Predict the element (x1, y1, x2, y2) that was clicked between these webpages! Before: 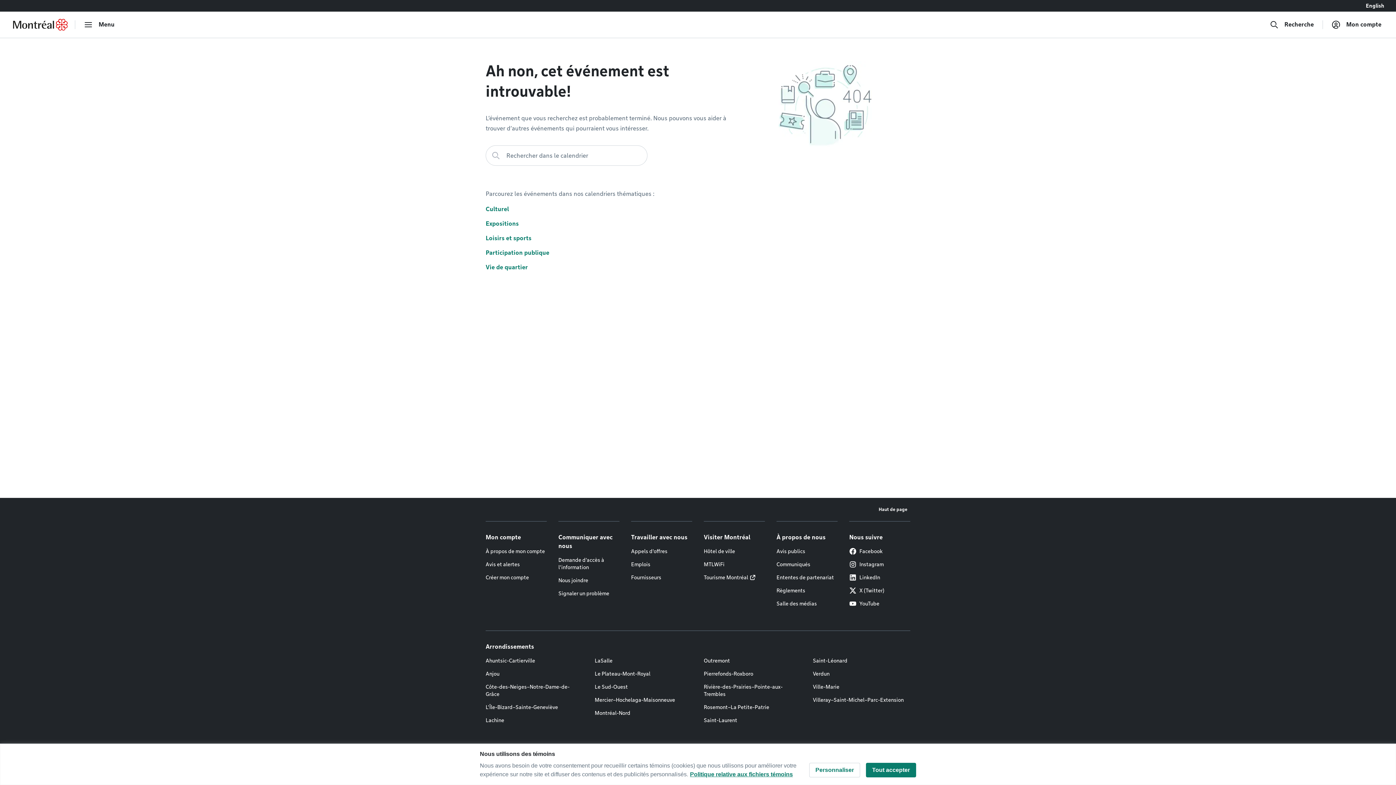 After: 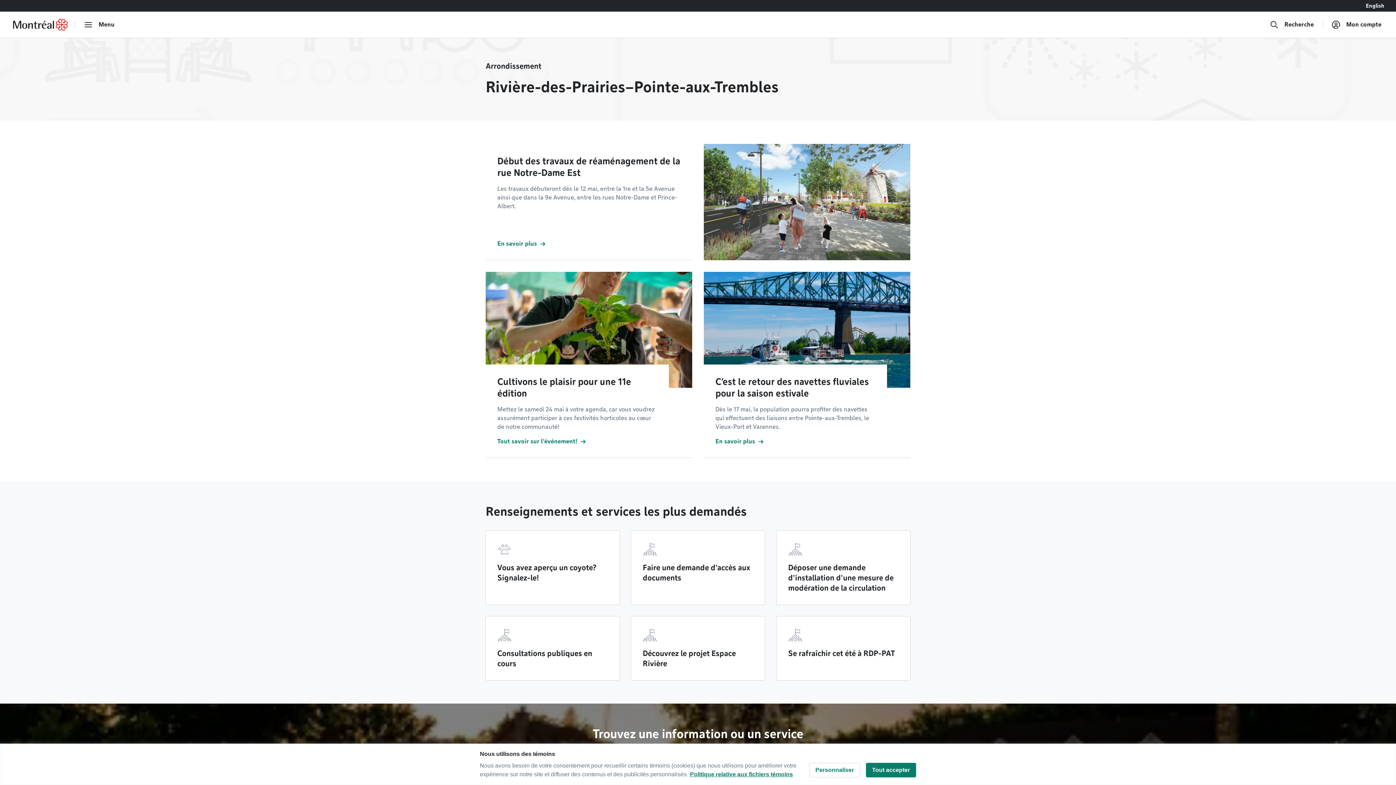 Action: label: Rivière-des-Prairies–Pointe-aux-Trembles bbox: (704, 683, 801, 698)